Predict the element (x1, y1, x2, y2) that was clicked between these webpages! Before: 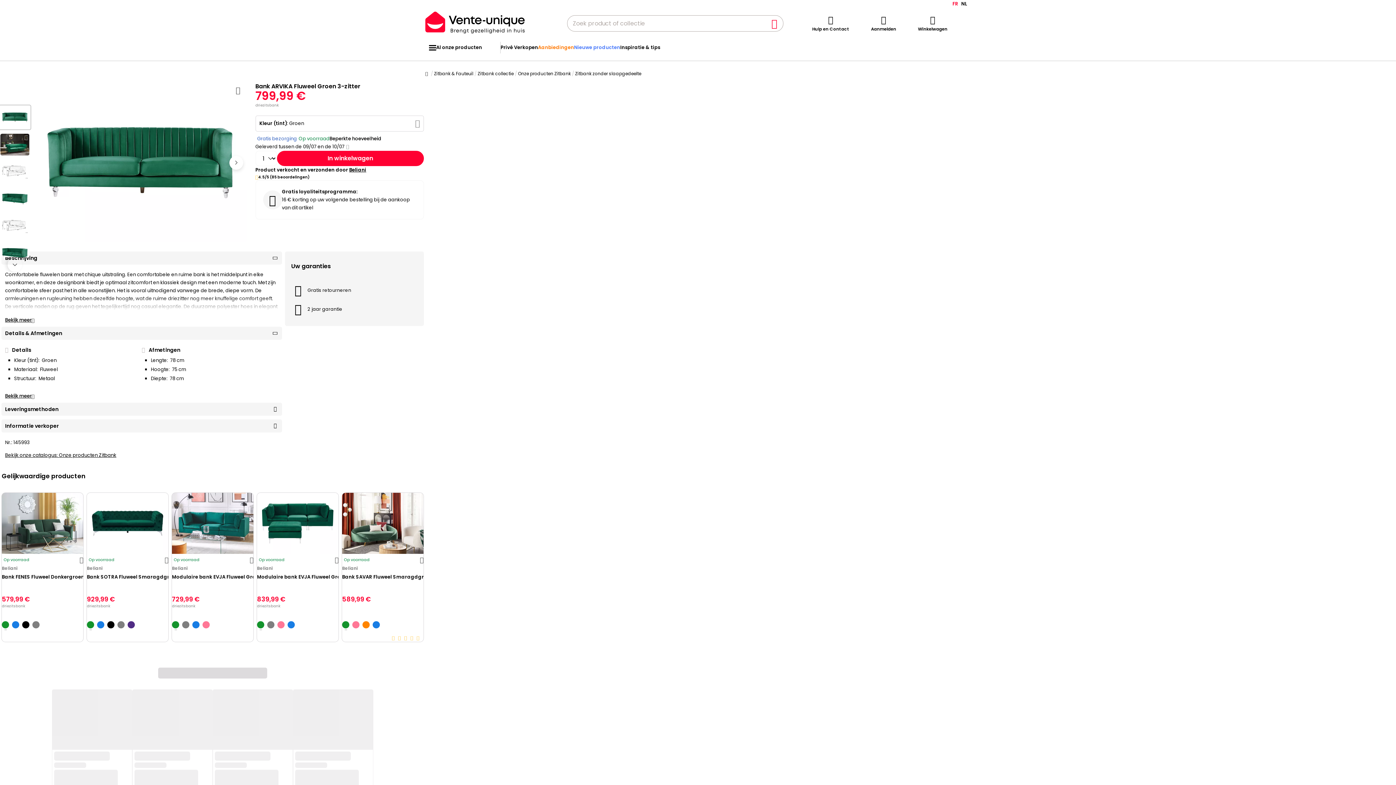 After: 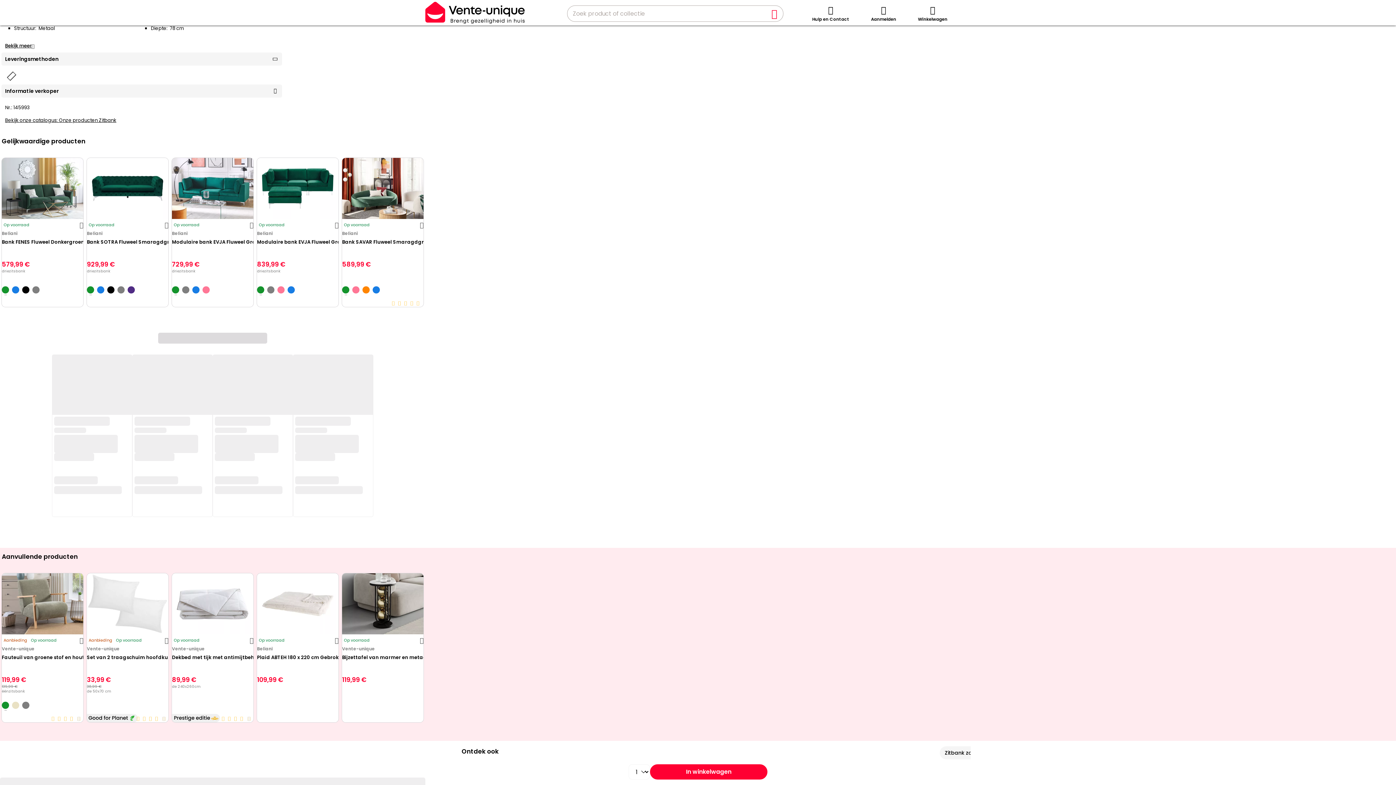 Action: bbox: (344, 142, 351, 150) label: meer informatie